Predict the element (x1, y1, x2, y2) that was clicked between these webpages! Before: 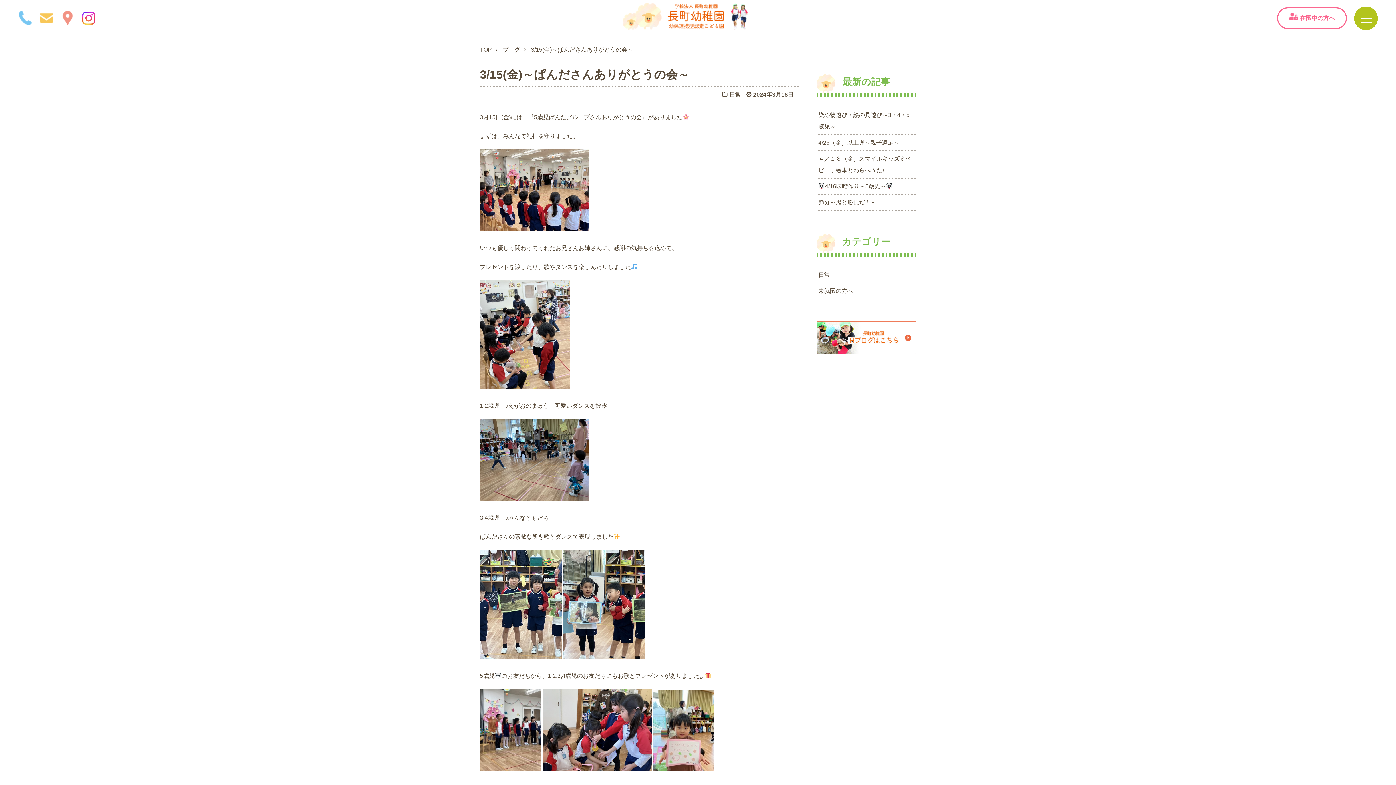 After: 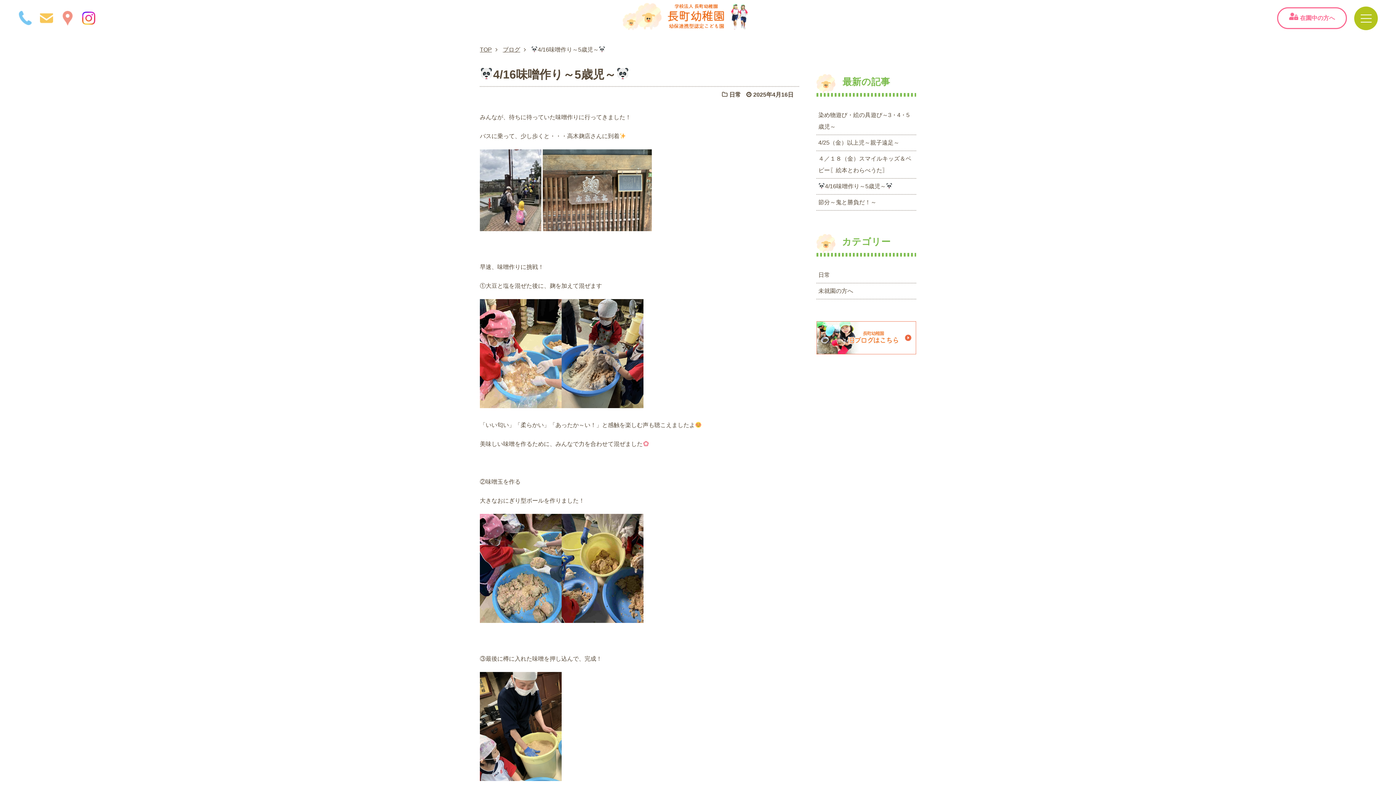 Action: label: 4/16味噌作り～5歳児～ bbox: (816, 178, 916, 194)